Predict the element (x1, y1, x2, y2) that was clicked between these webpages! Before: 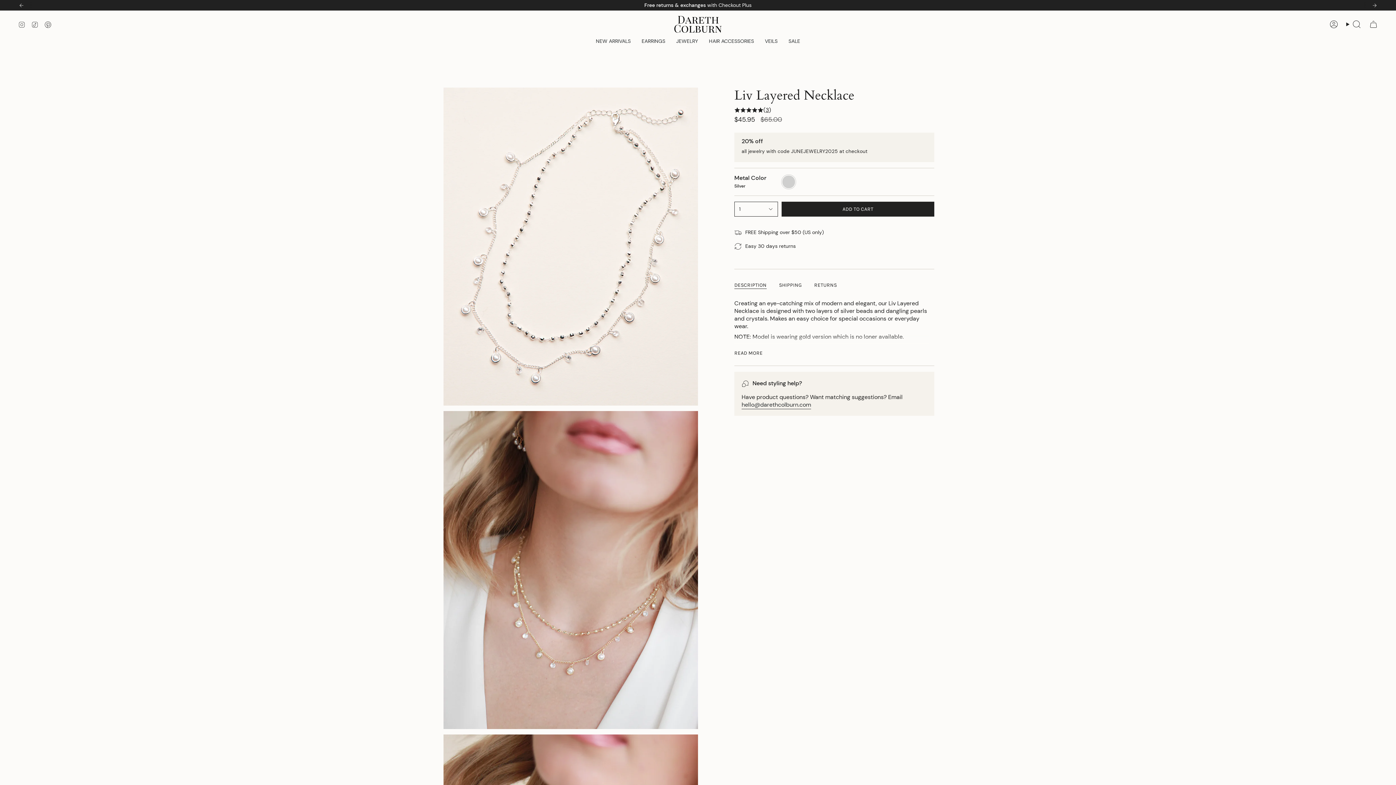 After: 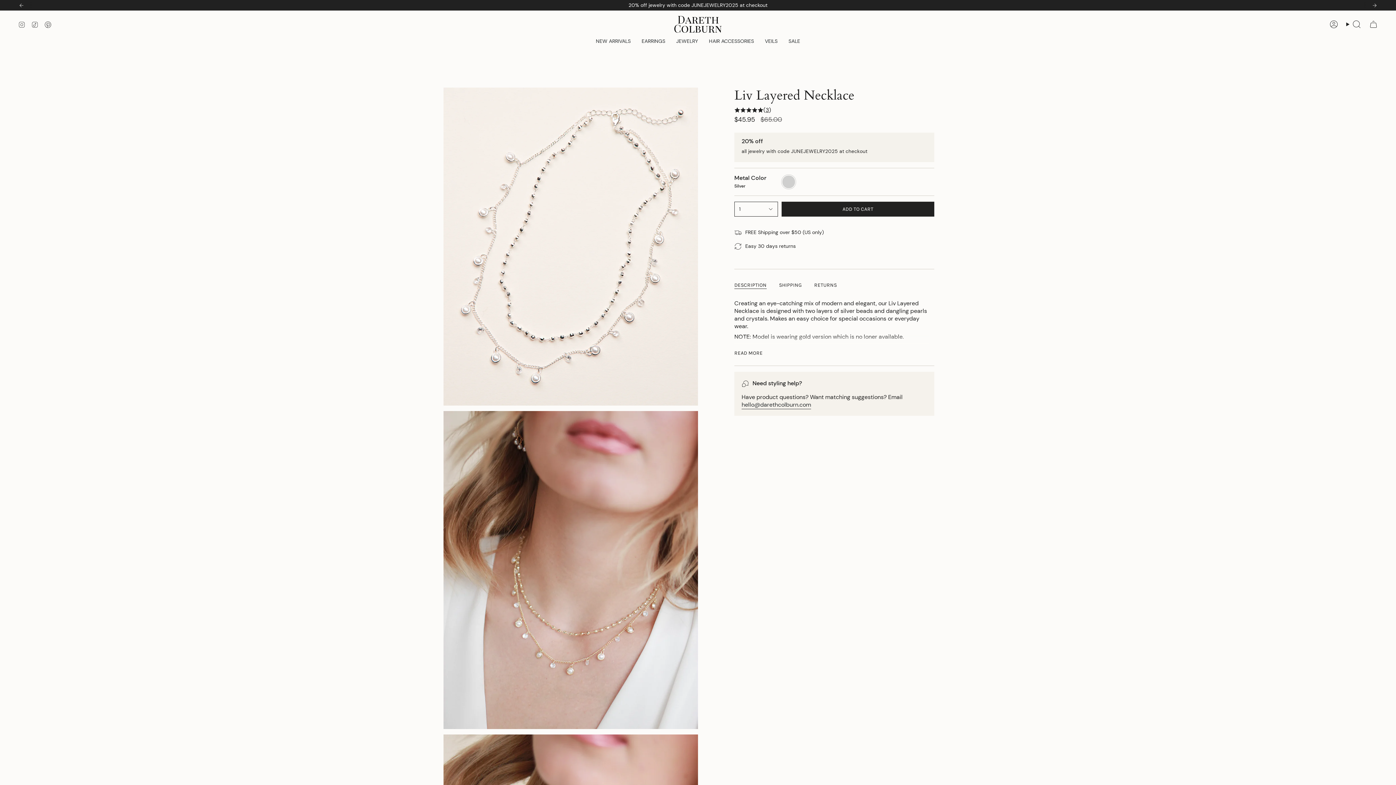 Action: bbox: (18, 2, 24, 8) label: Previous